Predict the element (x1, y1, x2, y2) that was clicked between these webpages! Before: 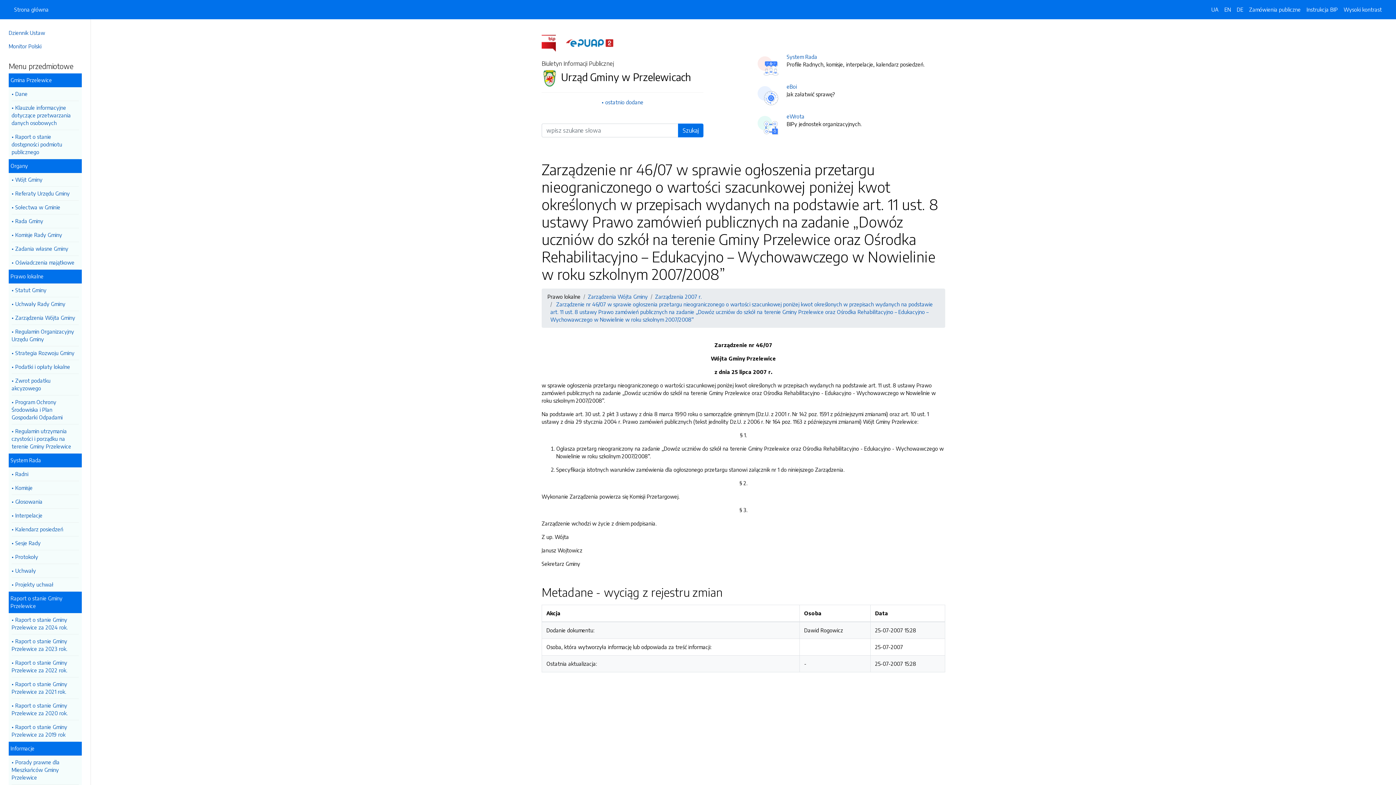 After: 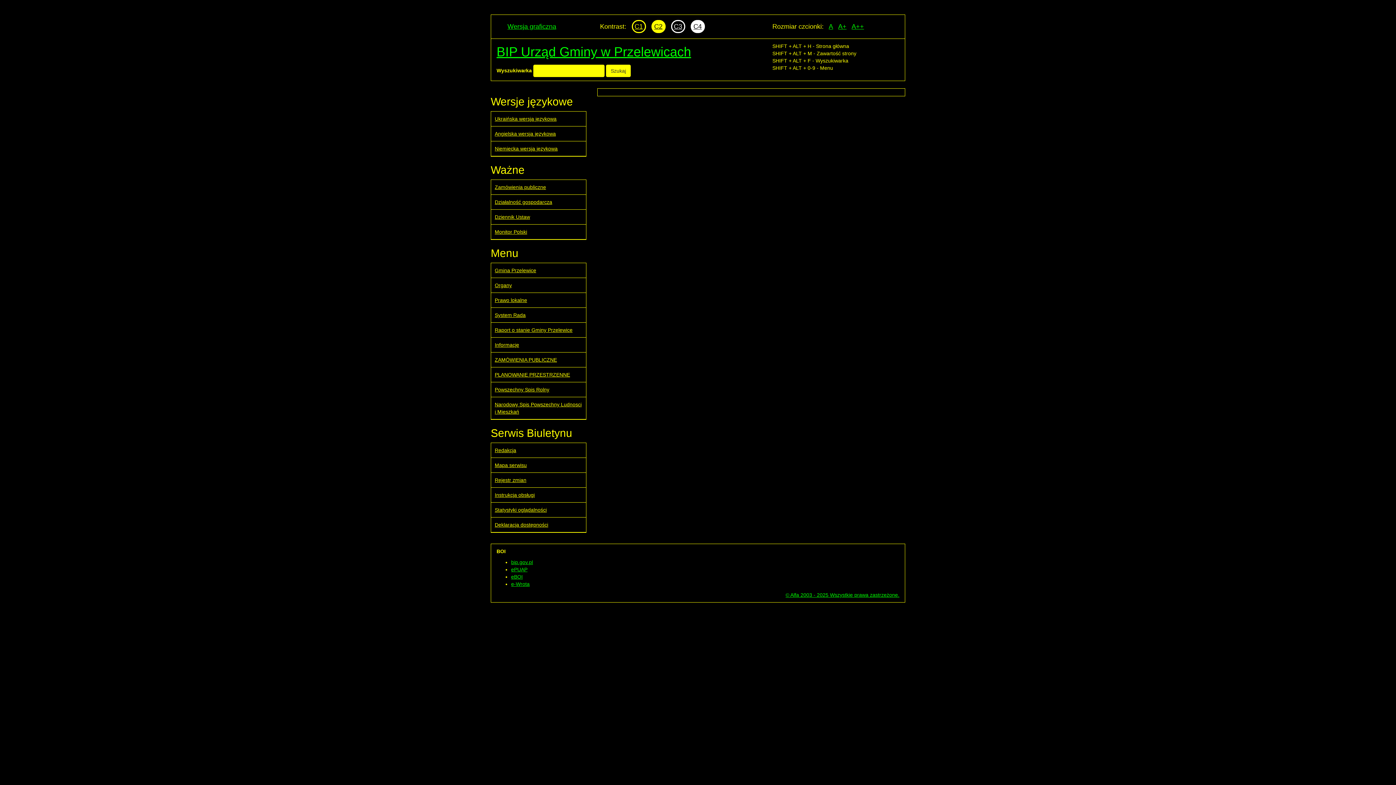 Action: label: Wysoki kontrast bbox: (1341, 2, 1385, 16)